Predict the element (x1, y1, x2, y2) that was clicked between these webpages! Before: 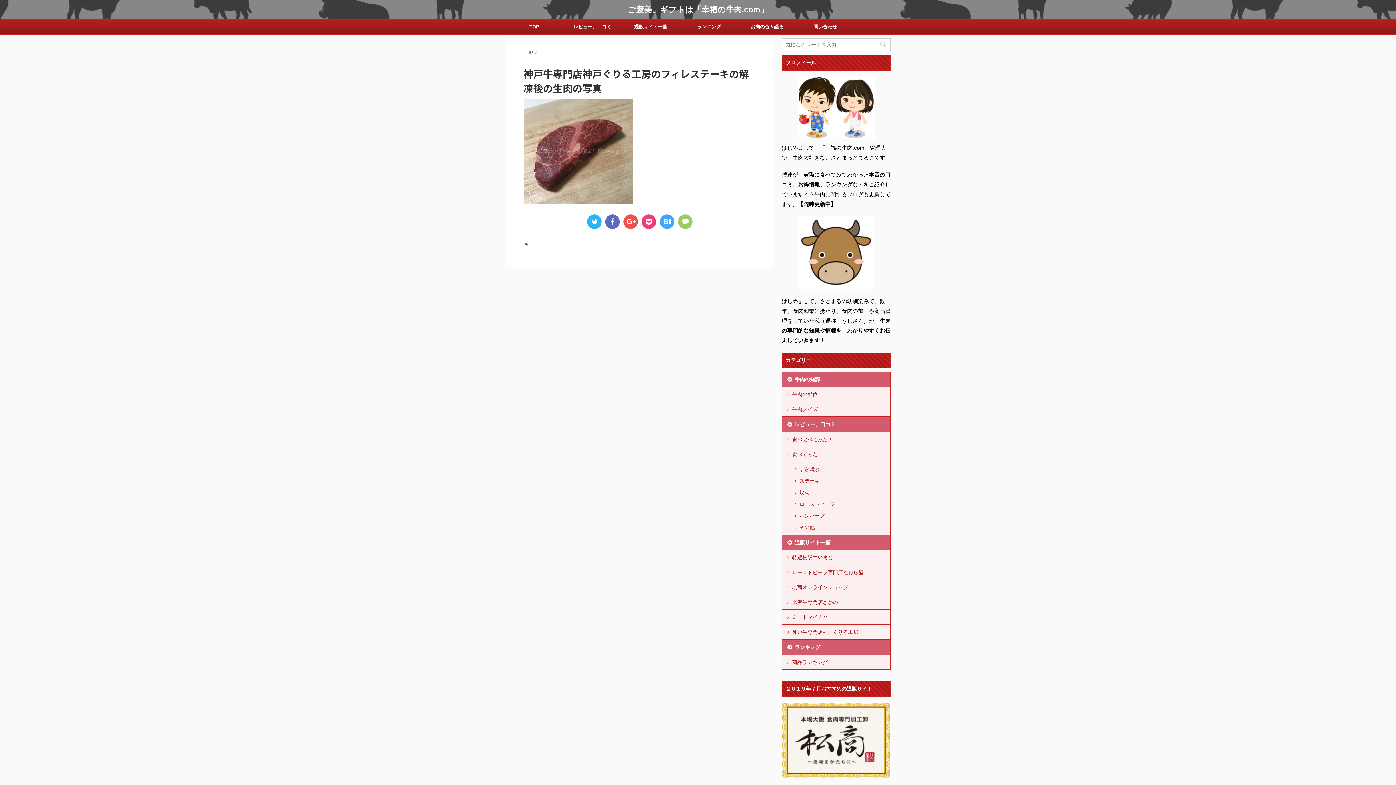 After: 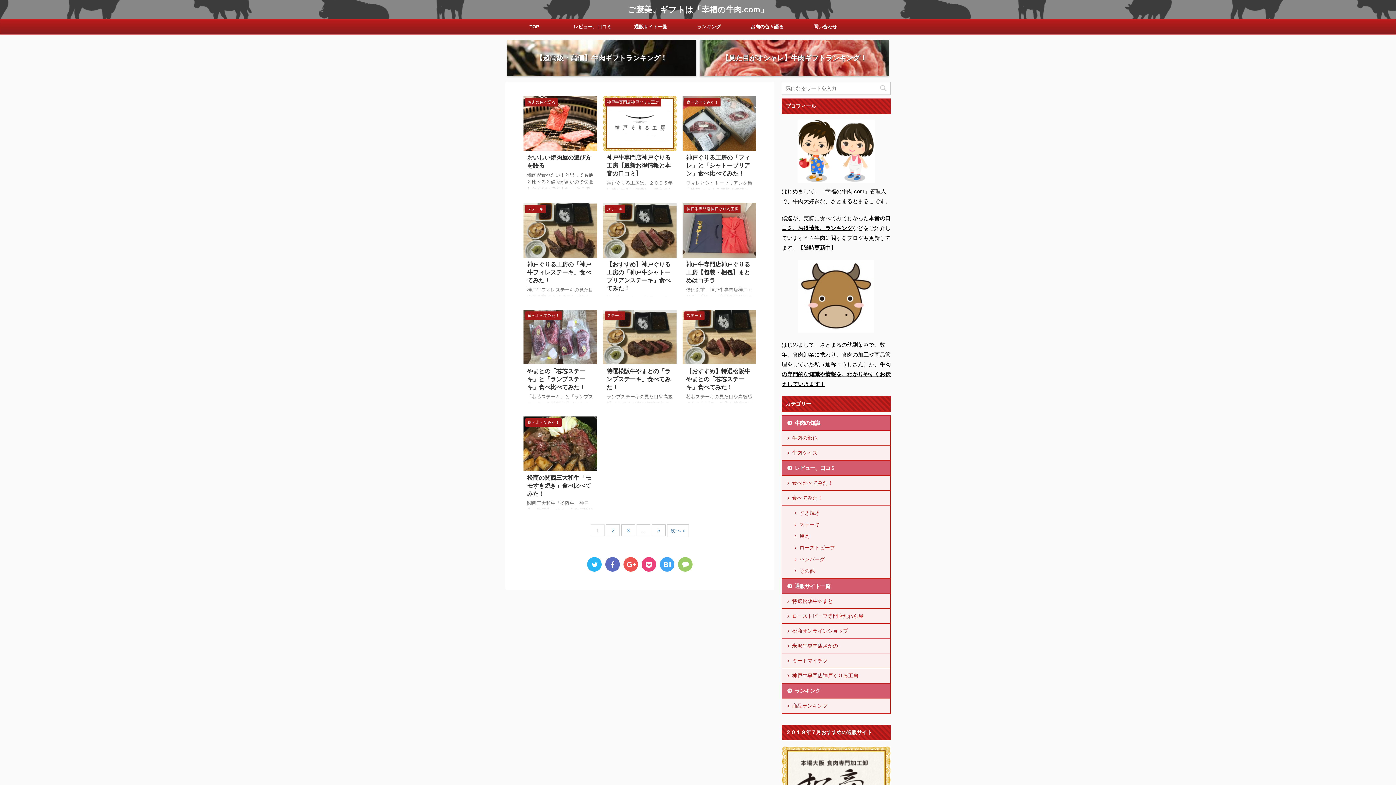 Action: label: ご褒美、ギフトは「幸福の牛肉.com」 bbox: (627, 5, 768, 14)